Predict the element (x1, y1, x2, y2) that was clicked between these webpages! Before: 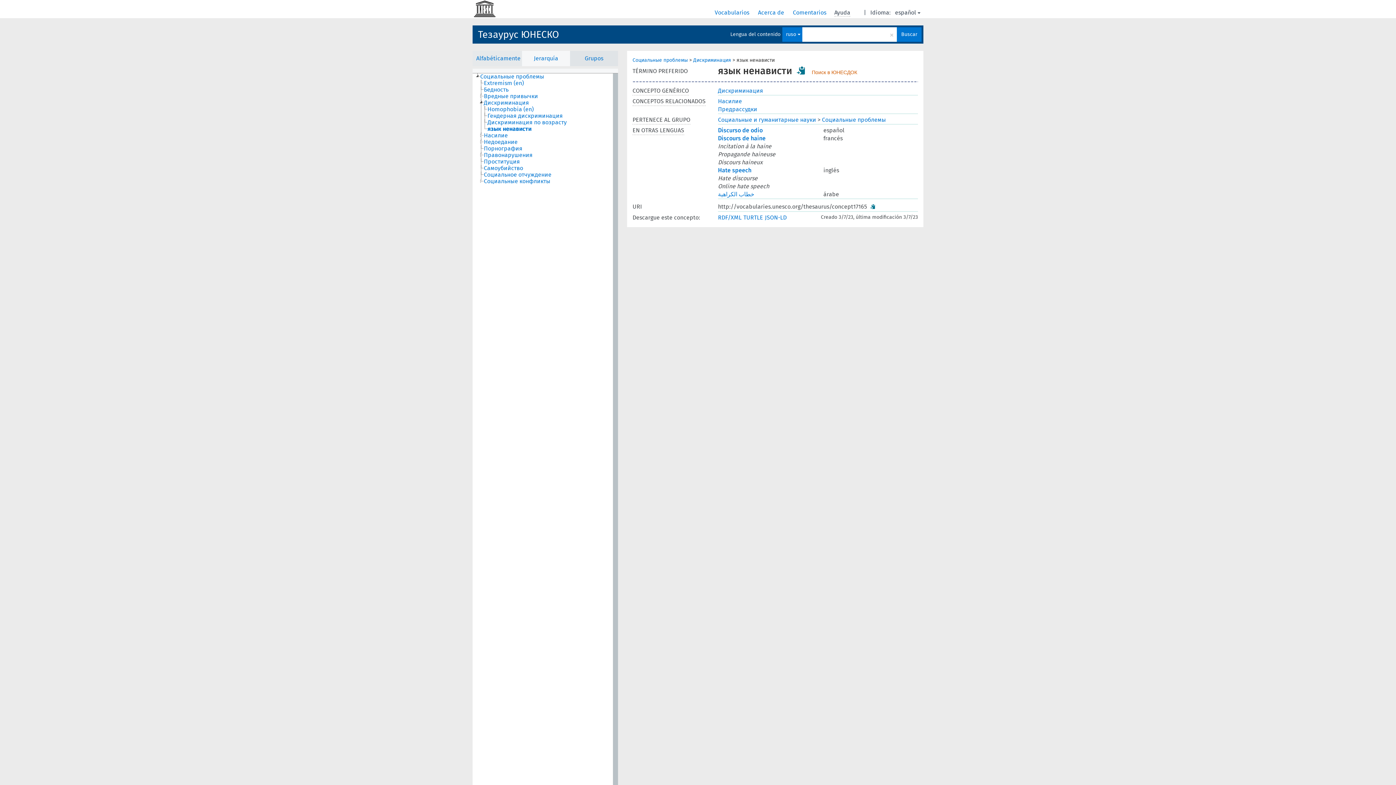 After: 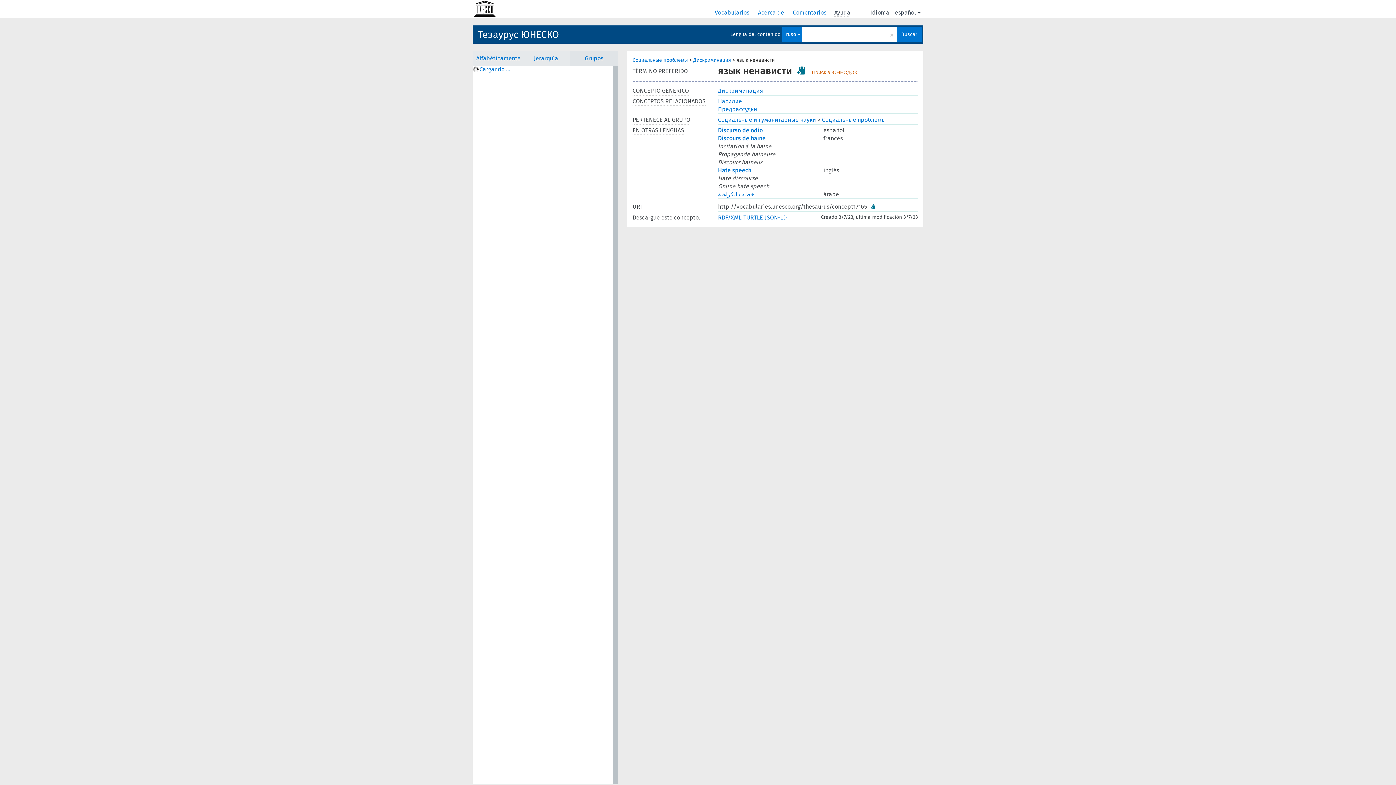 Action: bbox: (570, 50, 618, 66) label: Grupos